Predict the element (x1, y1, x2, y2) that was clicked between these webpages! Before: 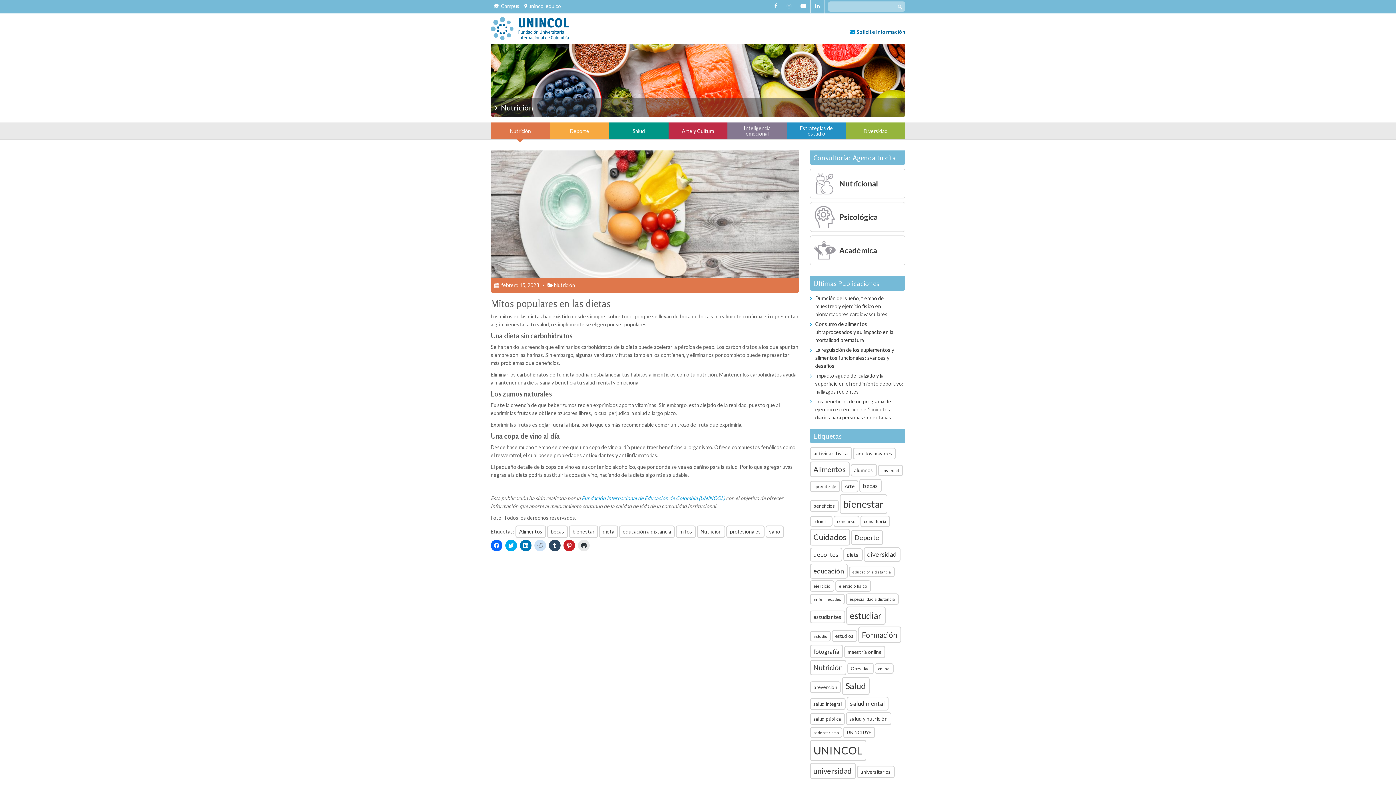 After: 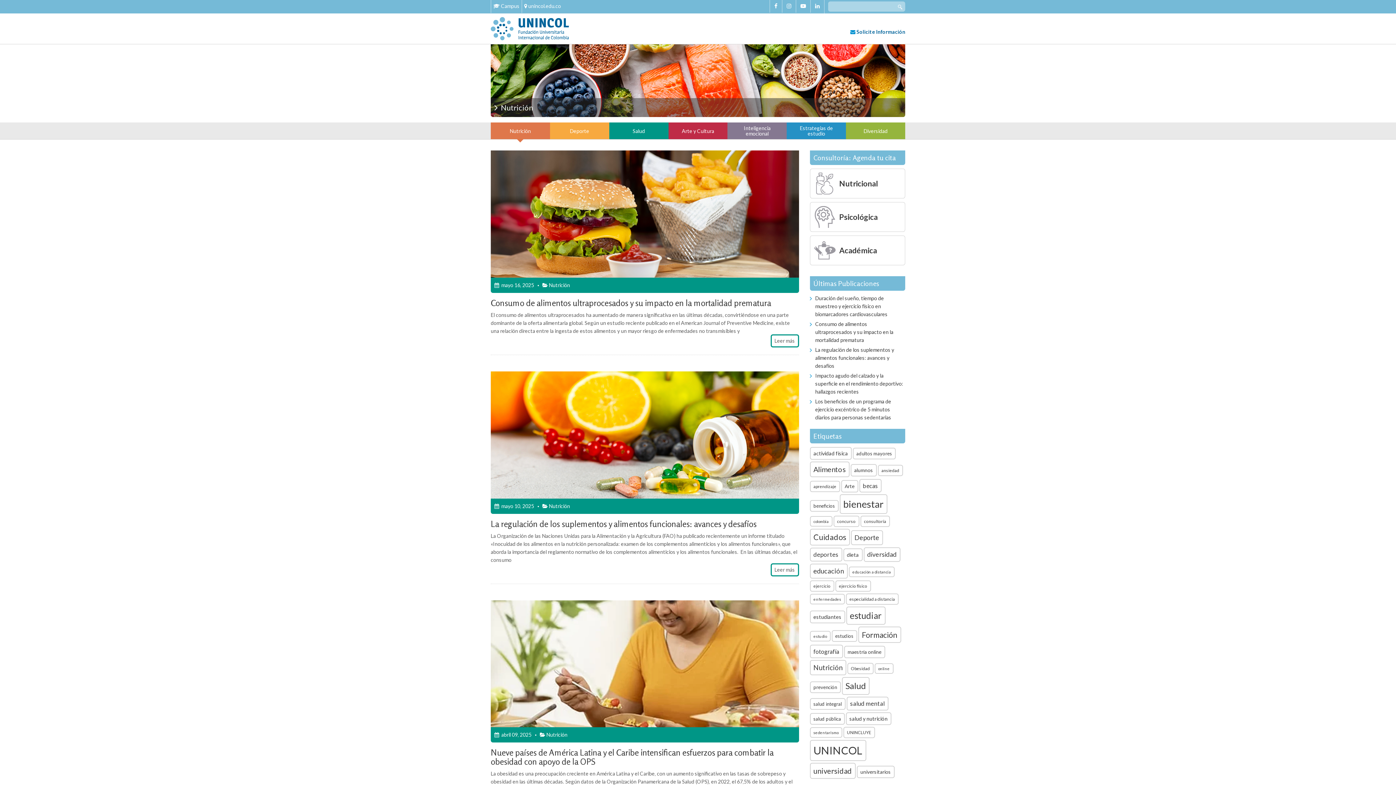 Action: label: Nutrición bbox: (490, 125, 550, 136)